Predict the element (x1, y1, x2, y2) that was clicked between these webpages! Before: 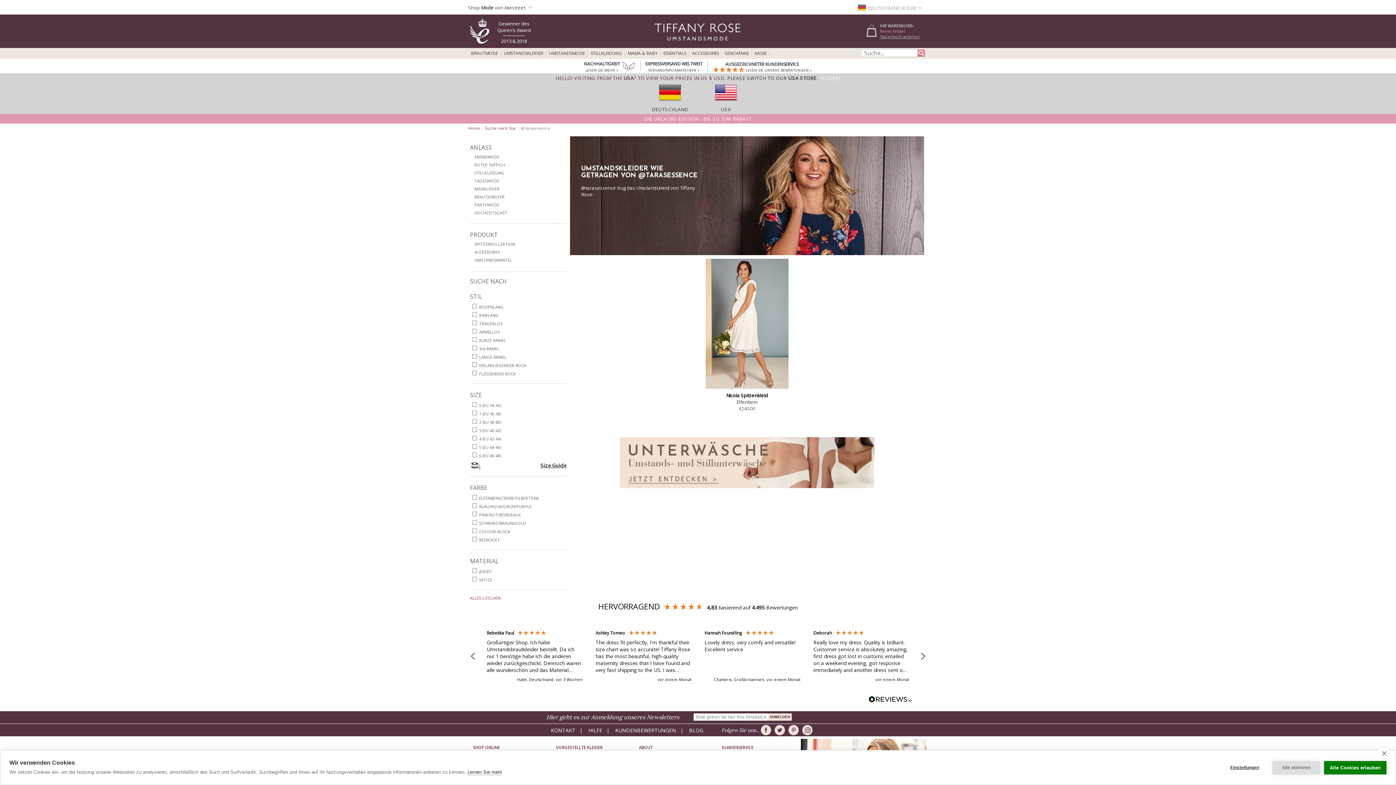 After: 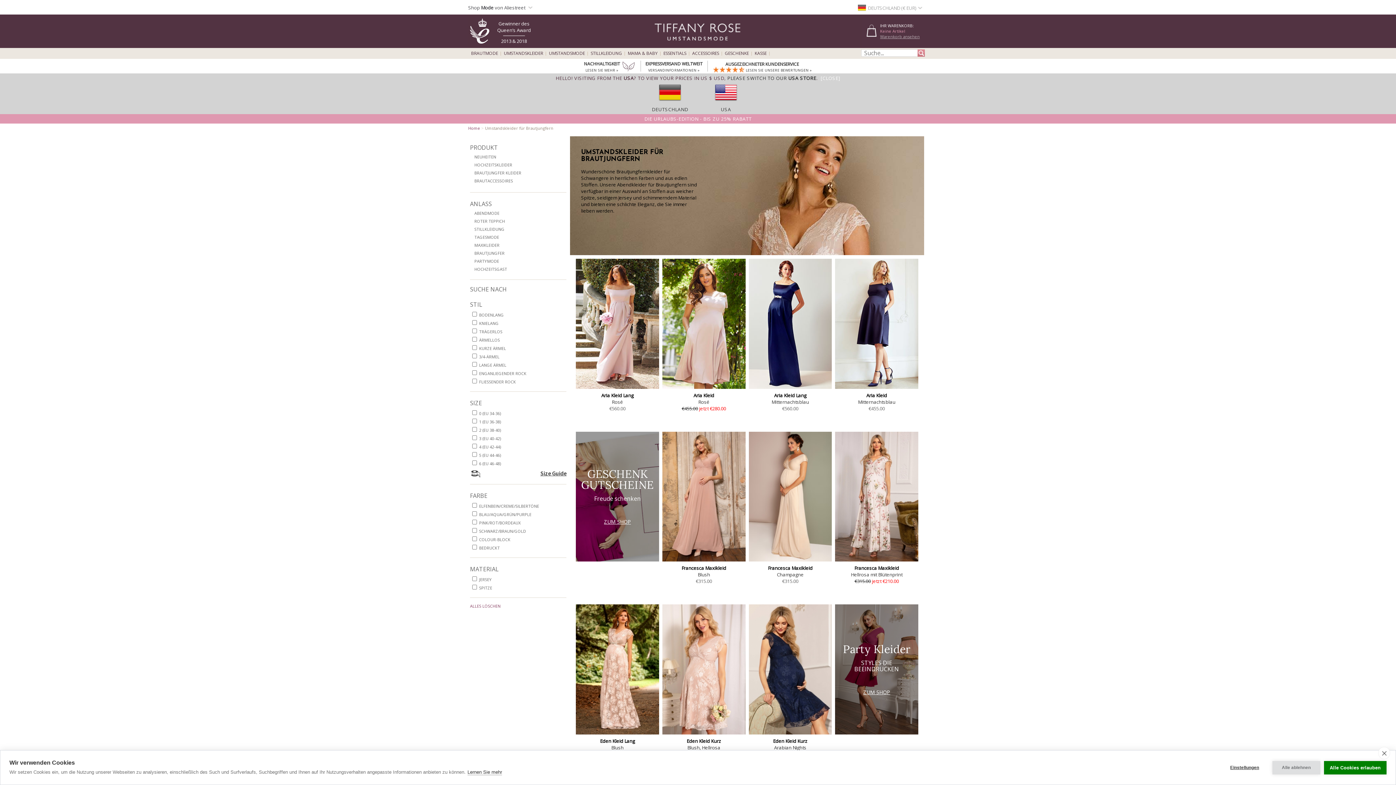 Action: label: BRAUTJUNGFER bbox: (470, 193, 504, 200)